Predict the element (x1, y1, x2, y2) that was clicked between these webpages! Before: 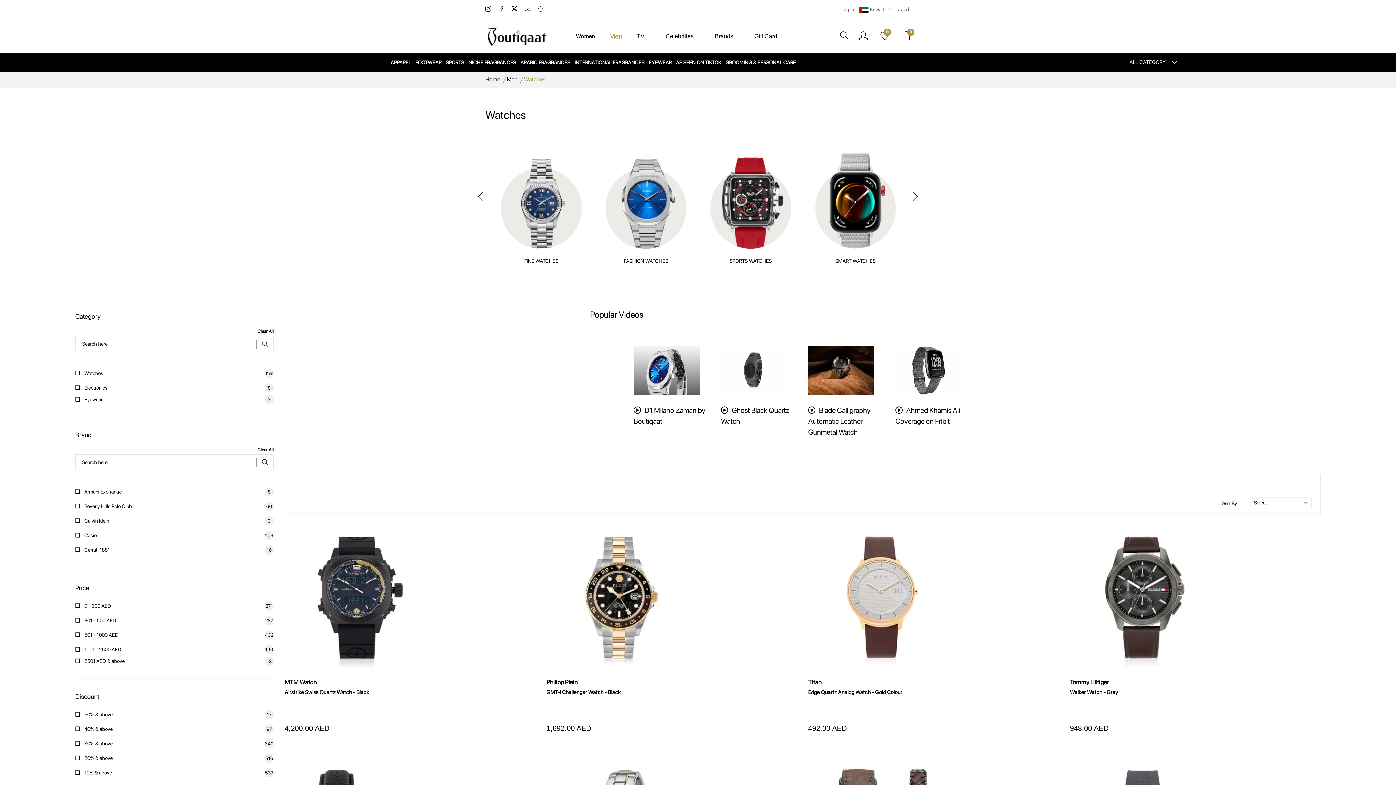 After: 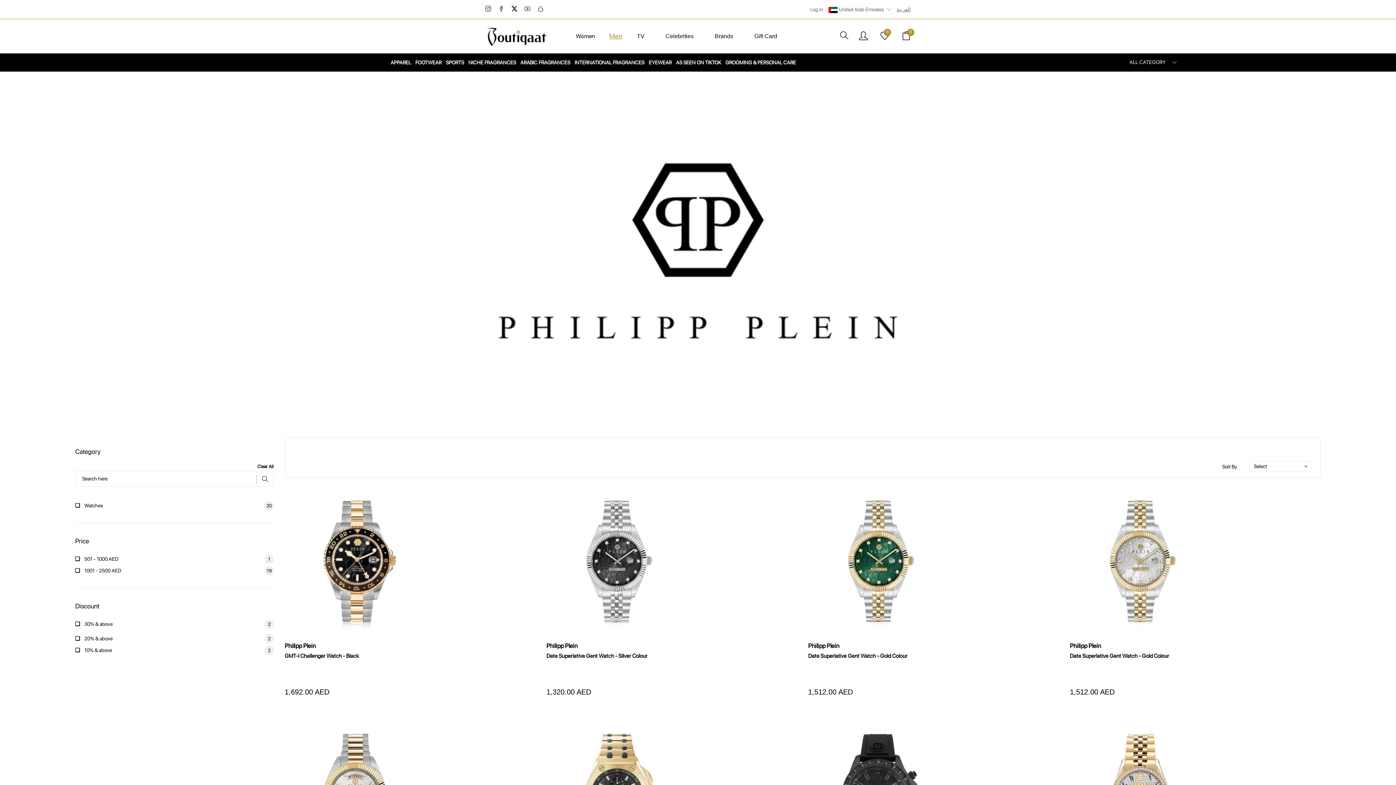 Action: label: Philipp Plein bbox: (546, 678, 577, 686)